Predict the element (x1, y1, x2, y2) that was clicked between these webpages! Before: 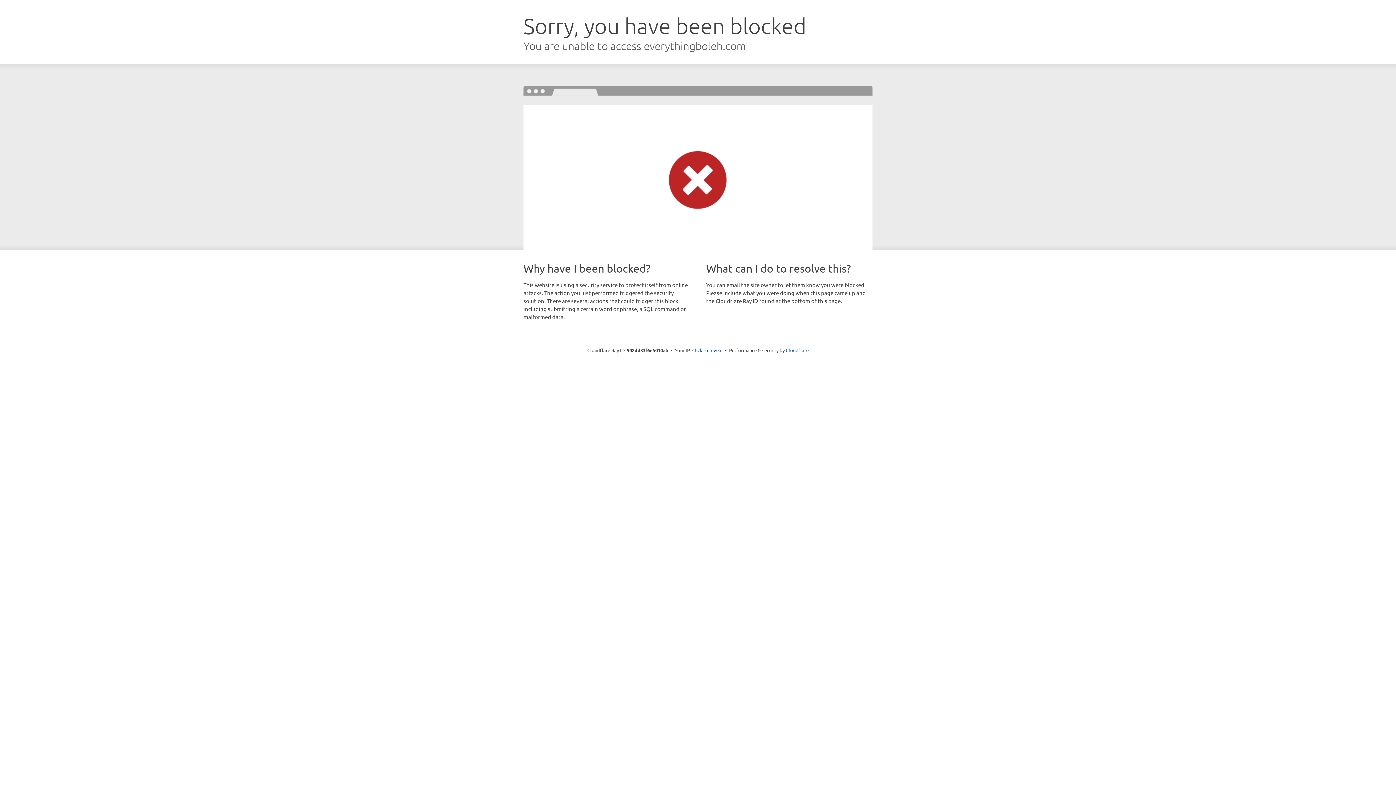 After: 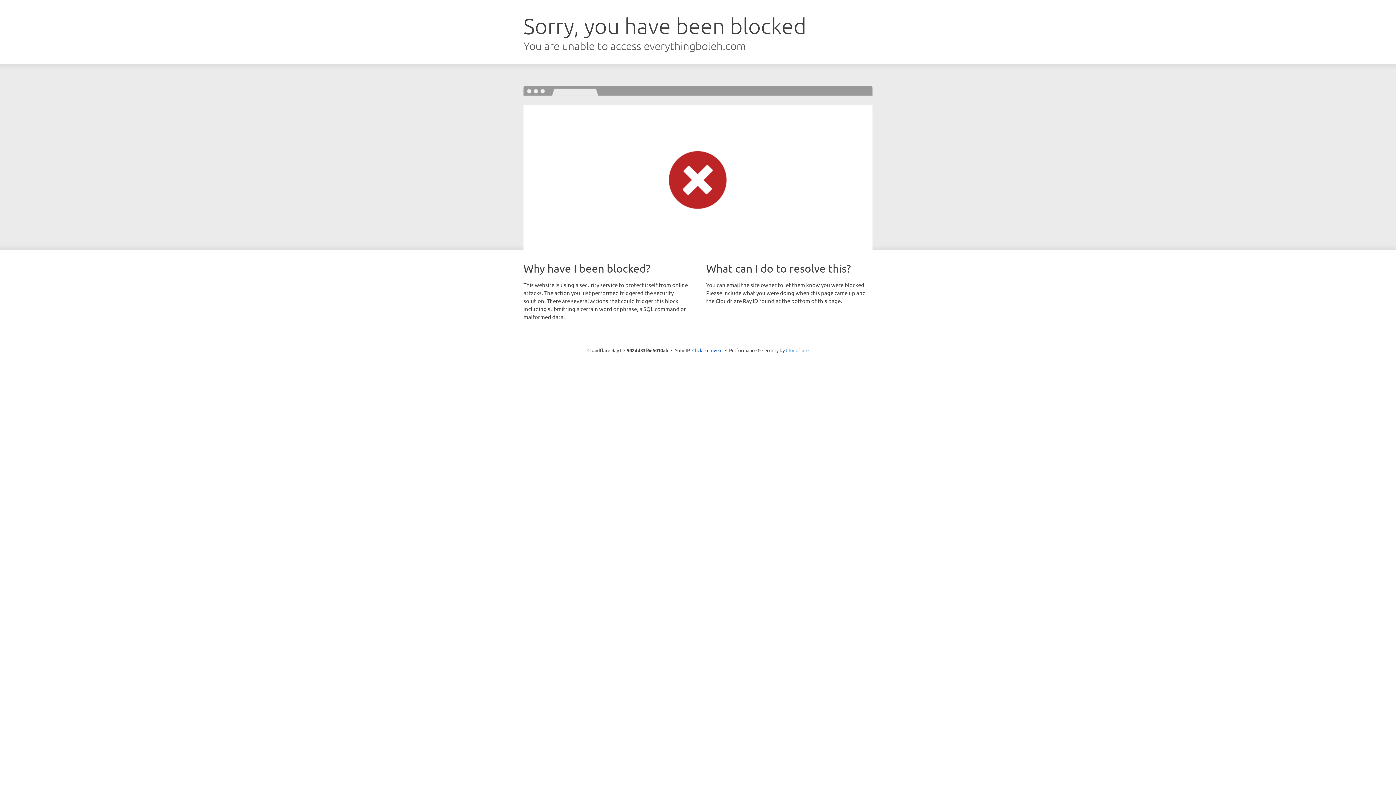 Action: bbox: (786, 347, 808, 353) label: Cloudflare